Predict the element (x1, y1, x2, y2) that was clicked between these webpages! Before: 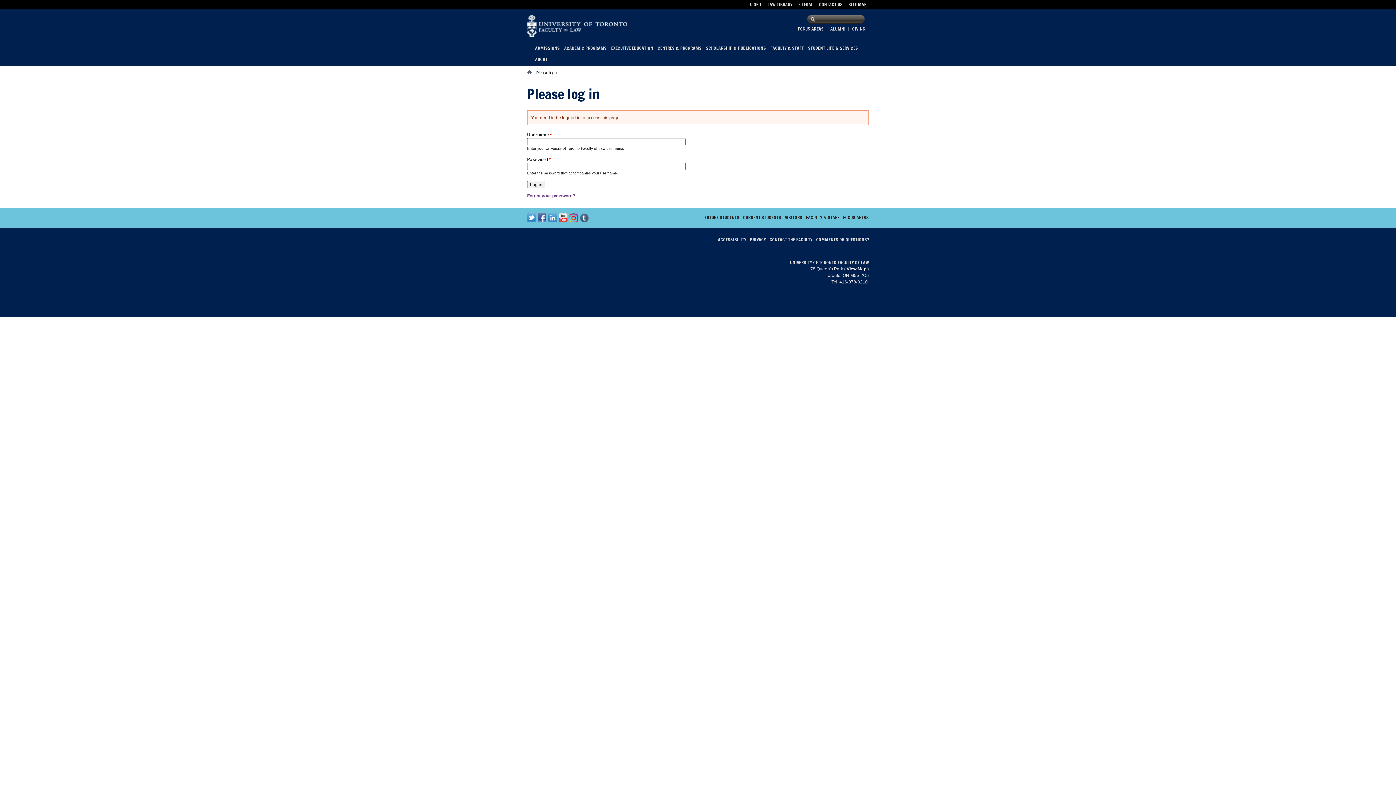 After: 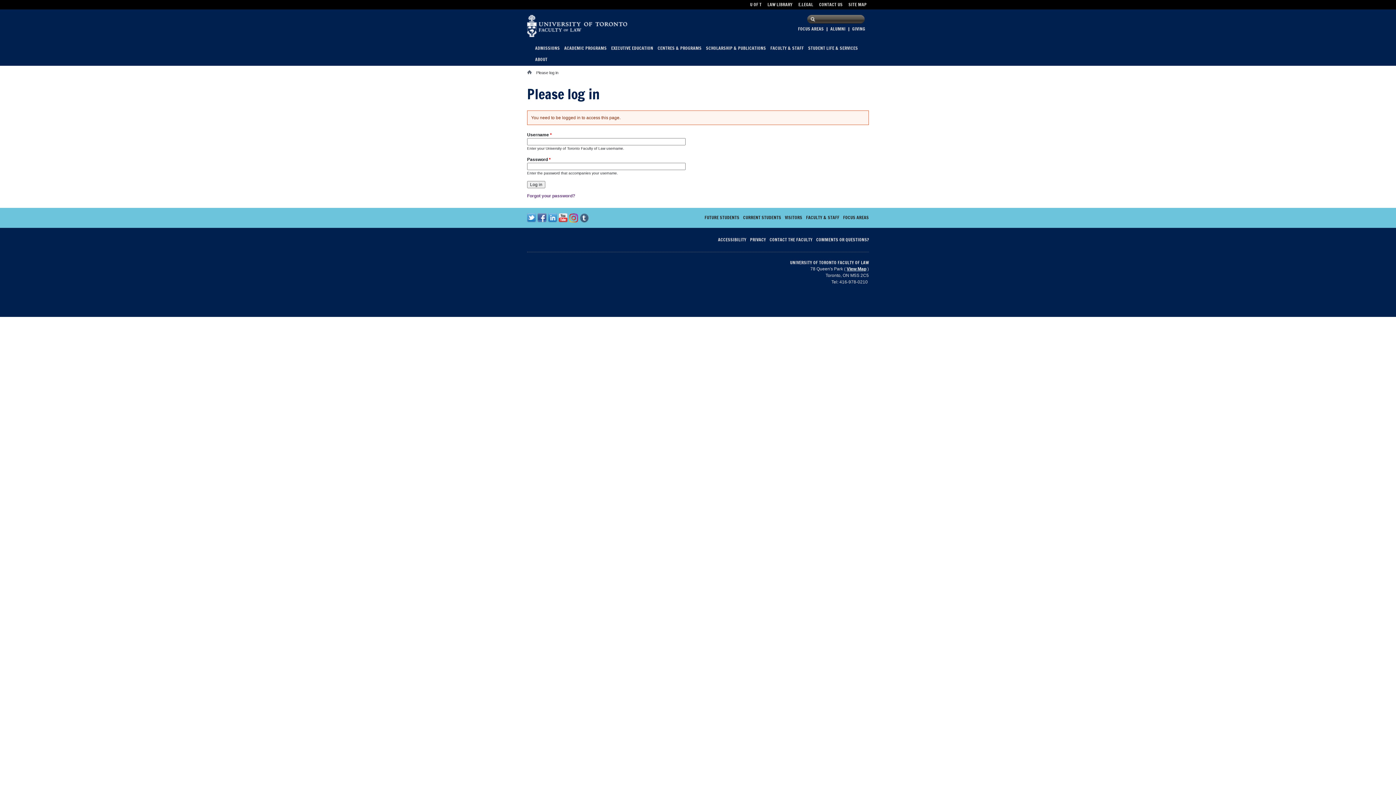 Action: bbox: (558, 213, 567, 222) label: YouTube